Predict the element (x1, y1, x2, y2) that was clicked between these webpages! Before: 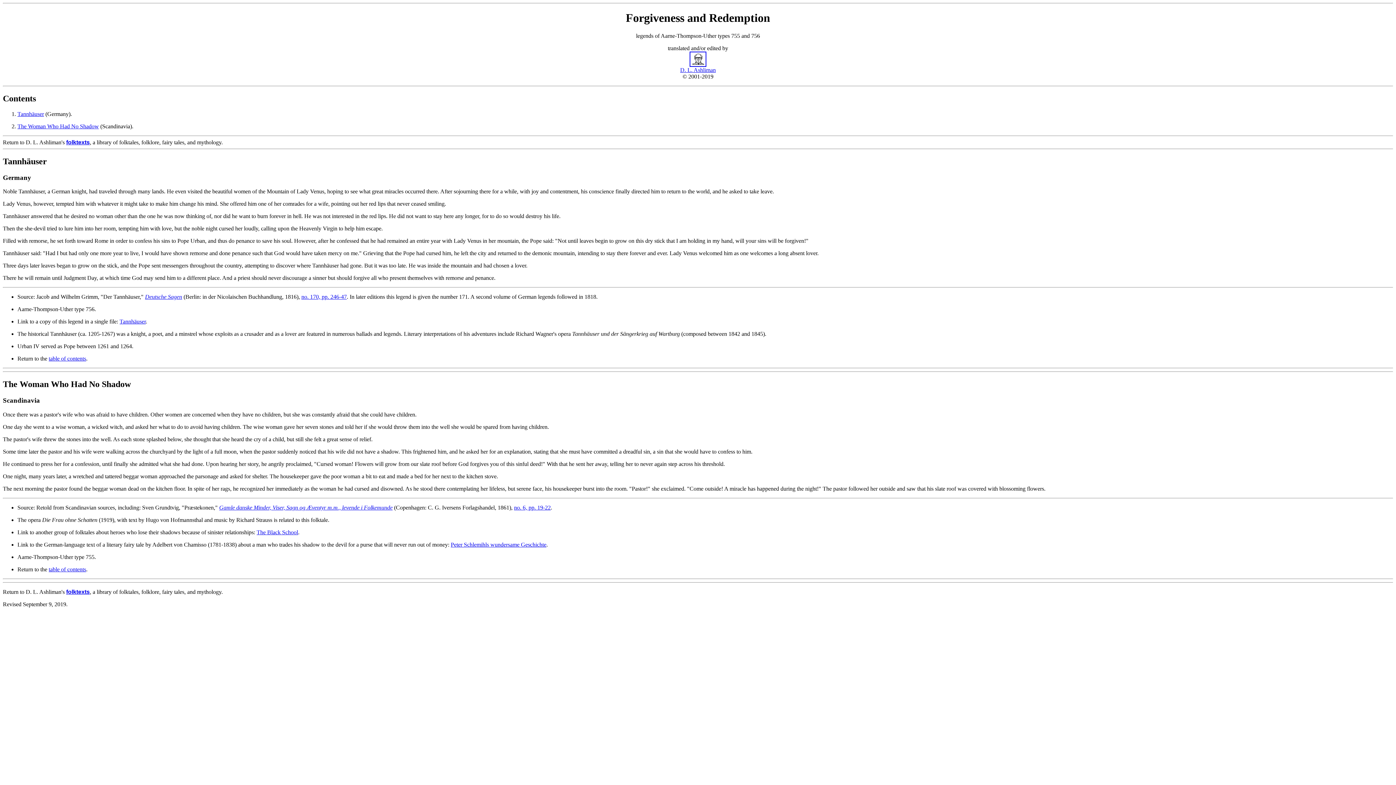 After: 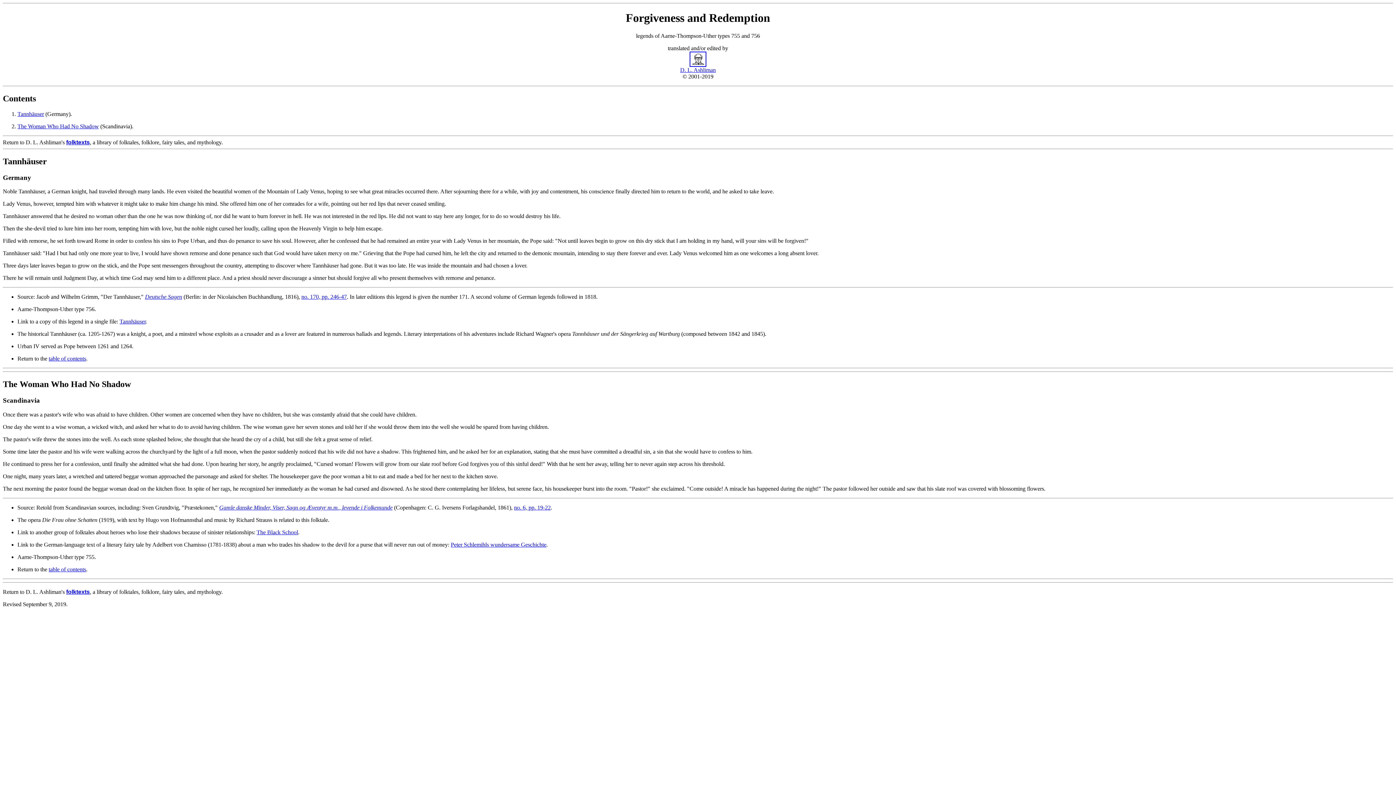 Action: label: The Woman Who Had No Shadow bbox: (2, 379, 130, 389)